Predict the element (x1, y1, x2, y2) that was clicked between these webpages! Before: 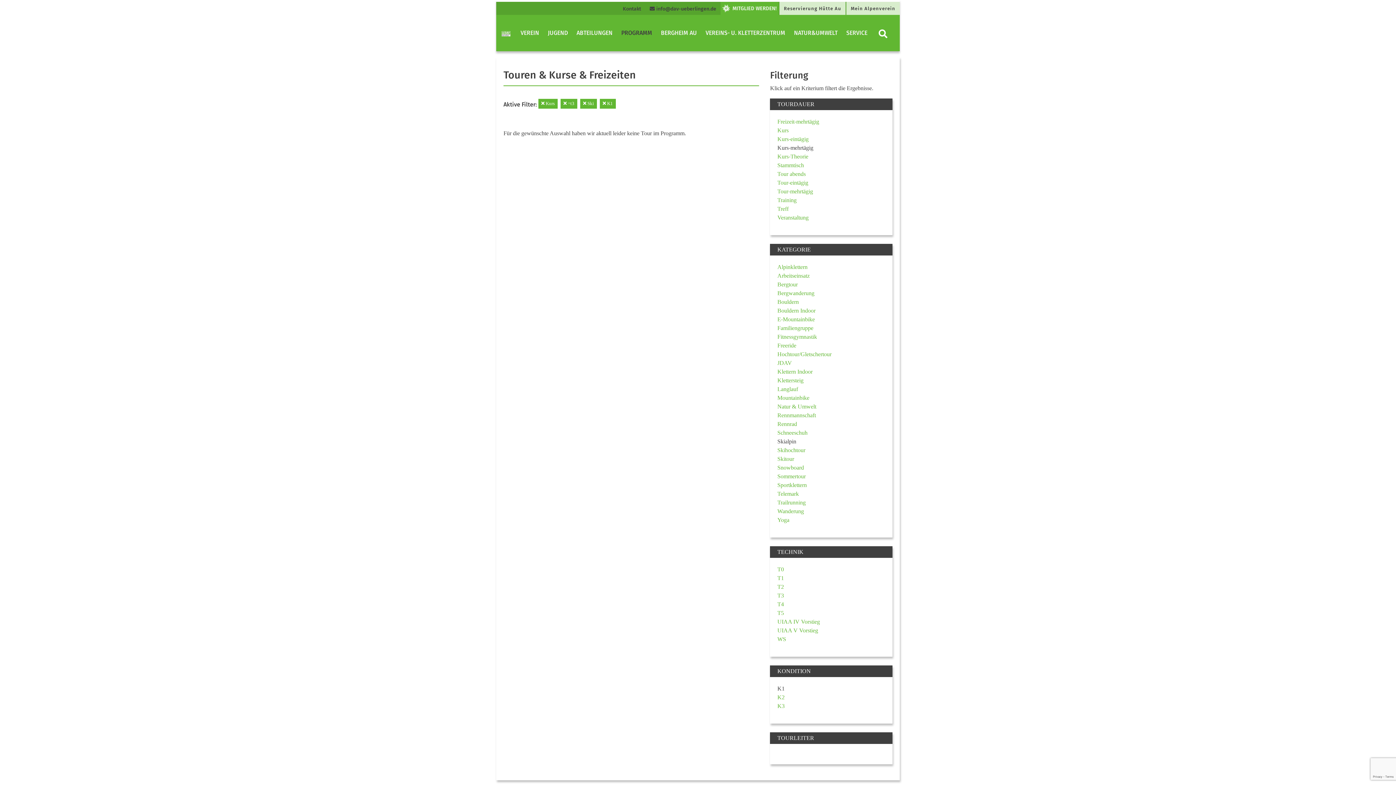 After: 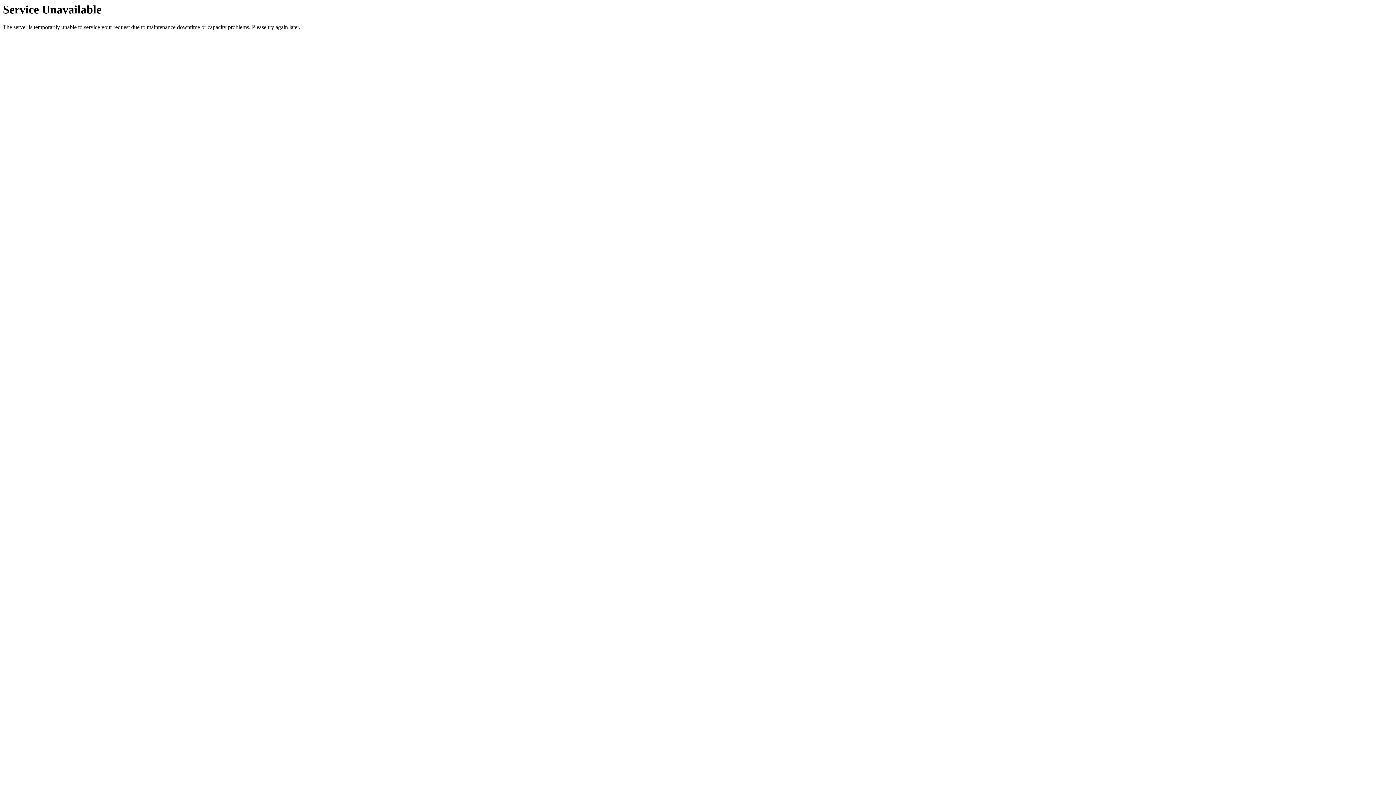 Action: label: Telemark bbox: (777, 490, 799, 497)